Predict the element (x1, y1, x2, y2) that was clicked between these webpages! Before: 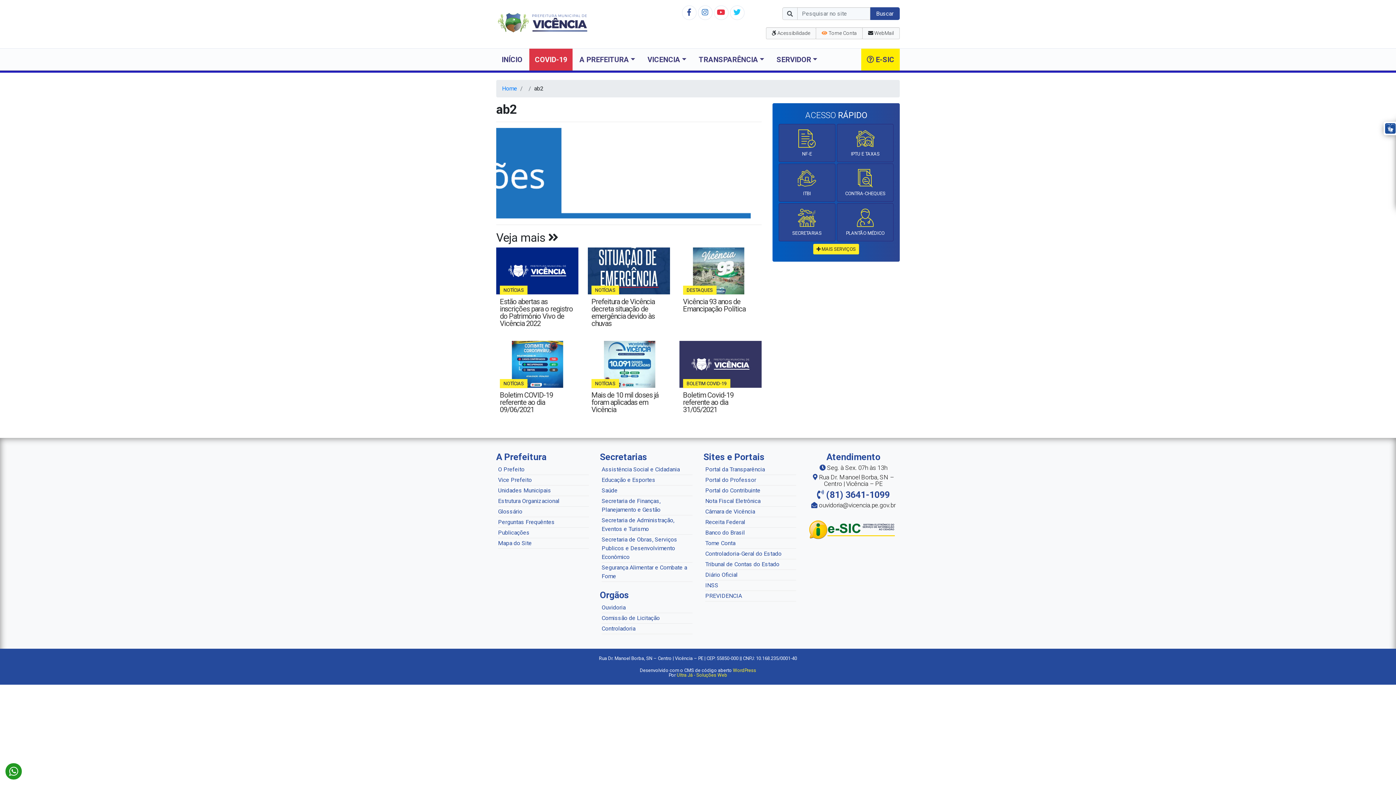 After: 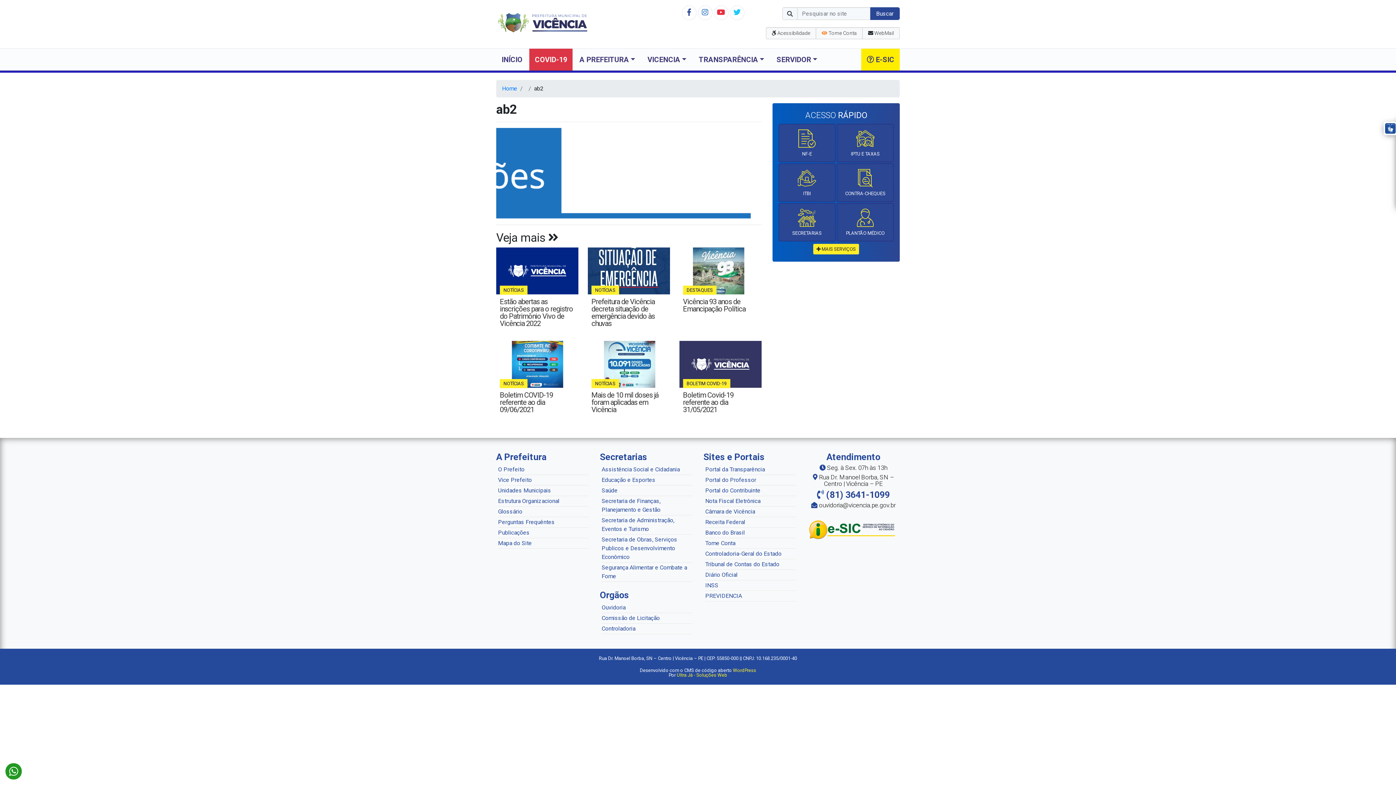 Action: bbox: (807, 526, 900, 533)